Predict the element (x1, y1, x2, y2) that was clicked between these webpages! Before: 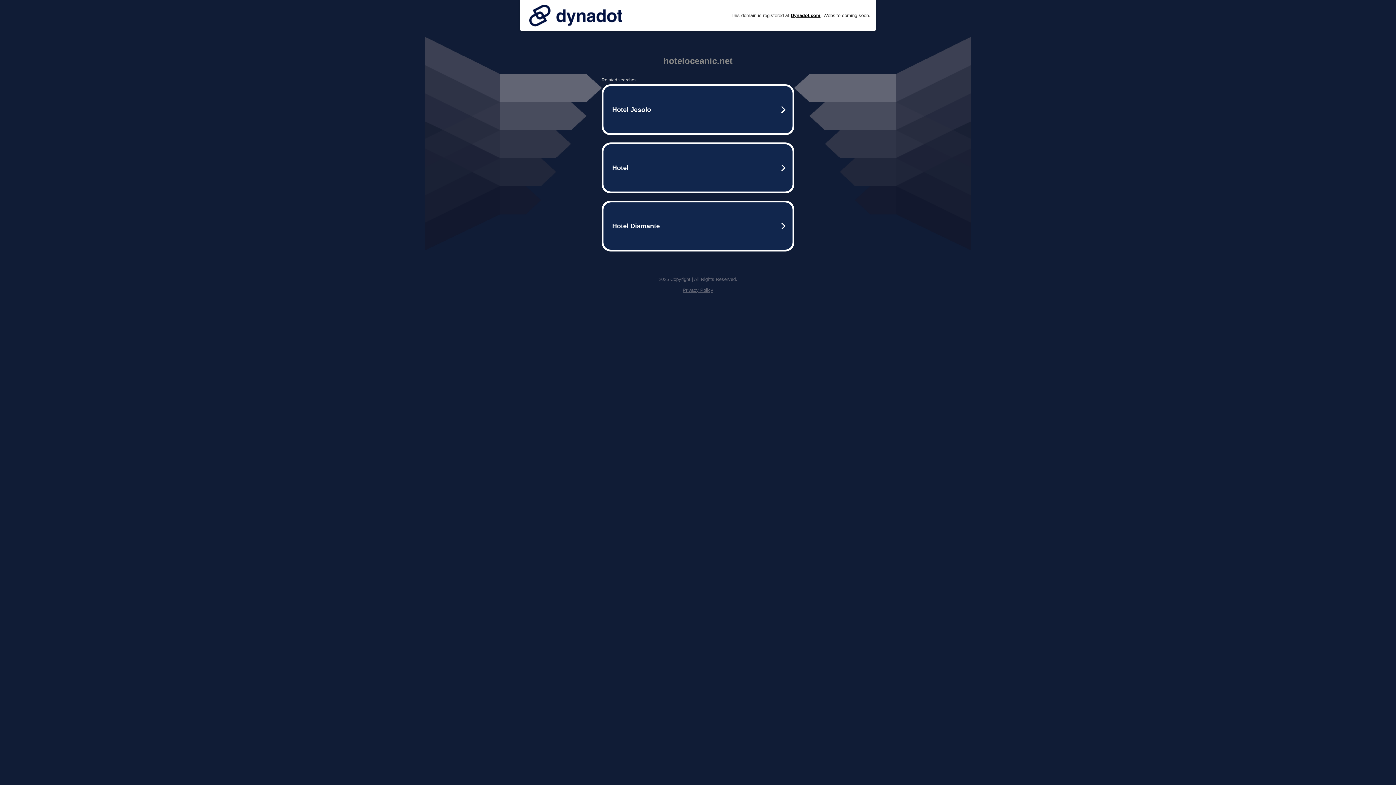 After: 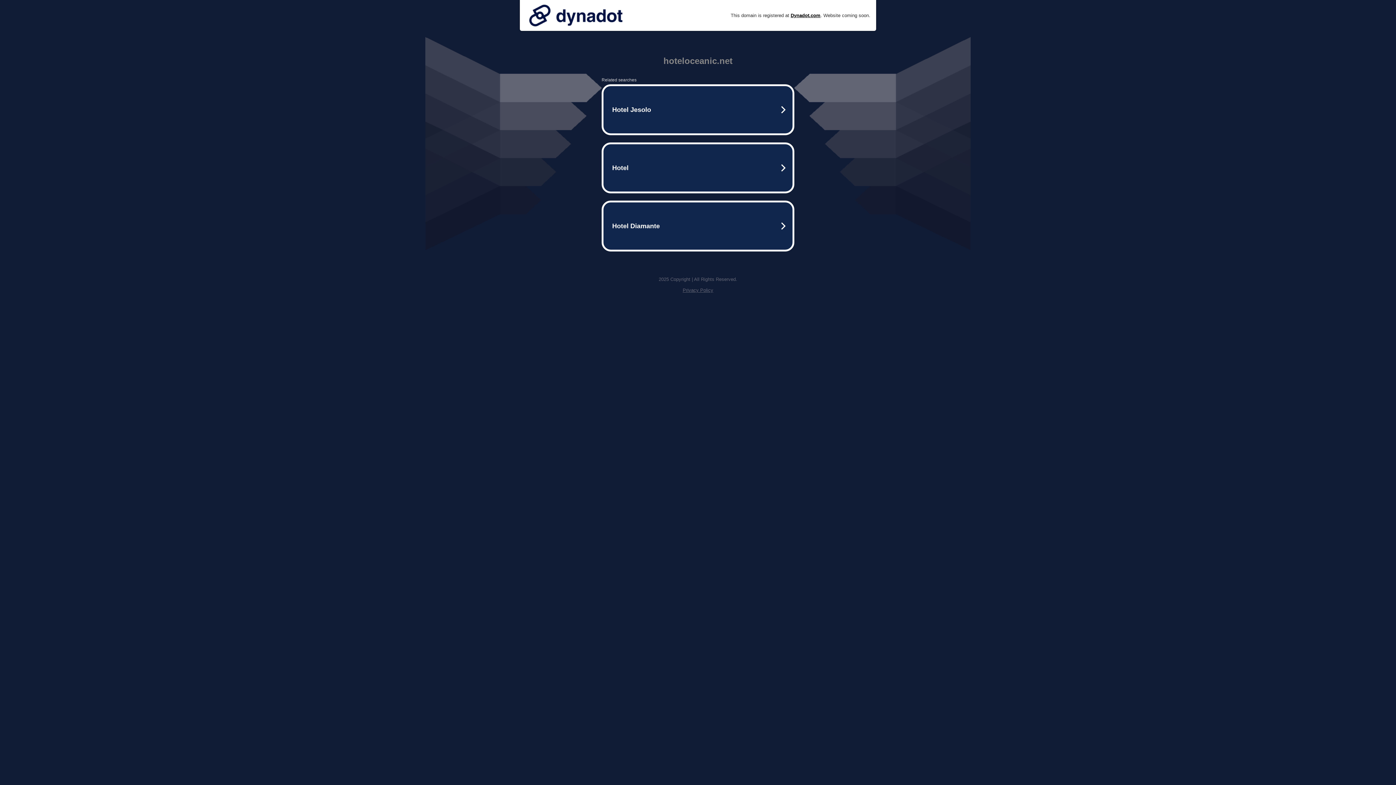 Action: bbox: (682, 287, 713, 293) label: Privacy Policy